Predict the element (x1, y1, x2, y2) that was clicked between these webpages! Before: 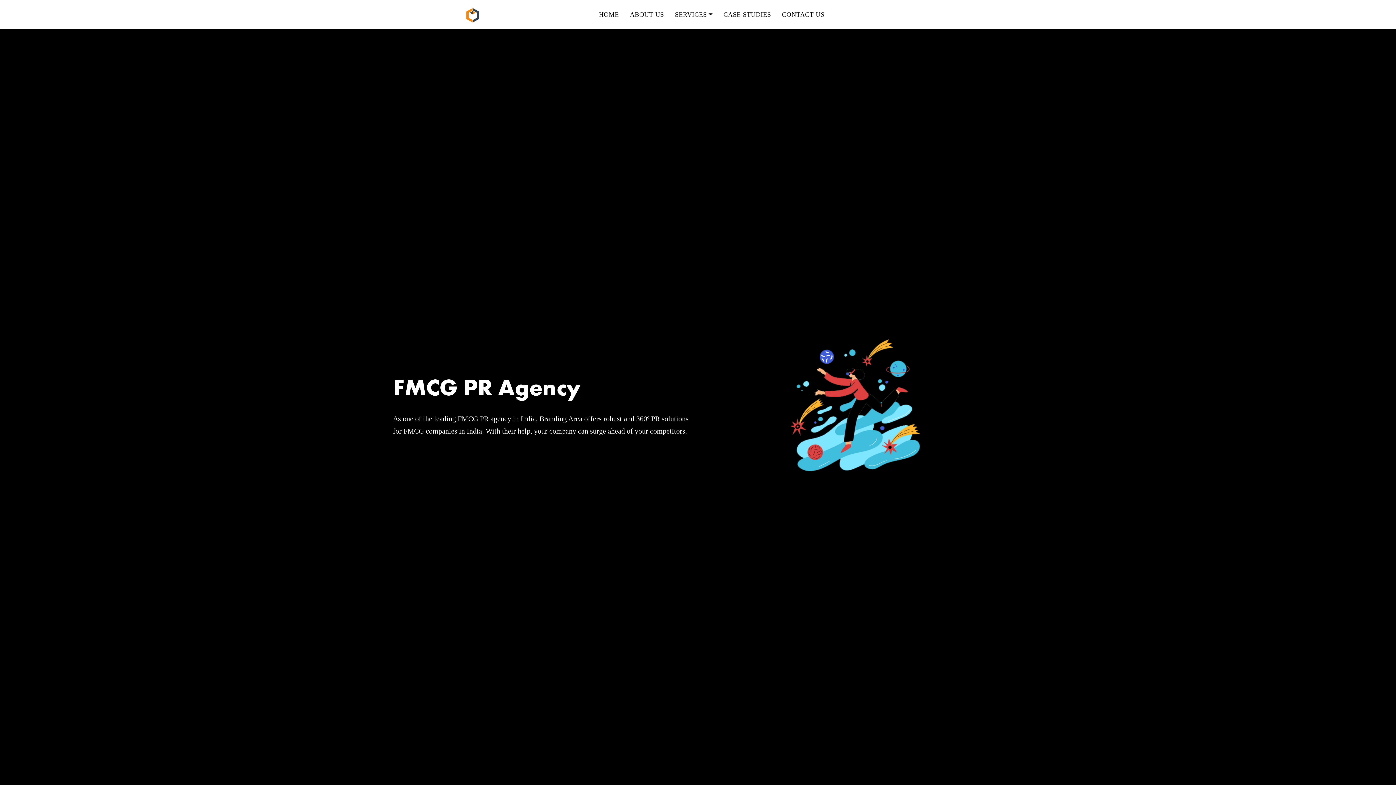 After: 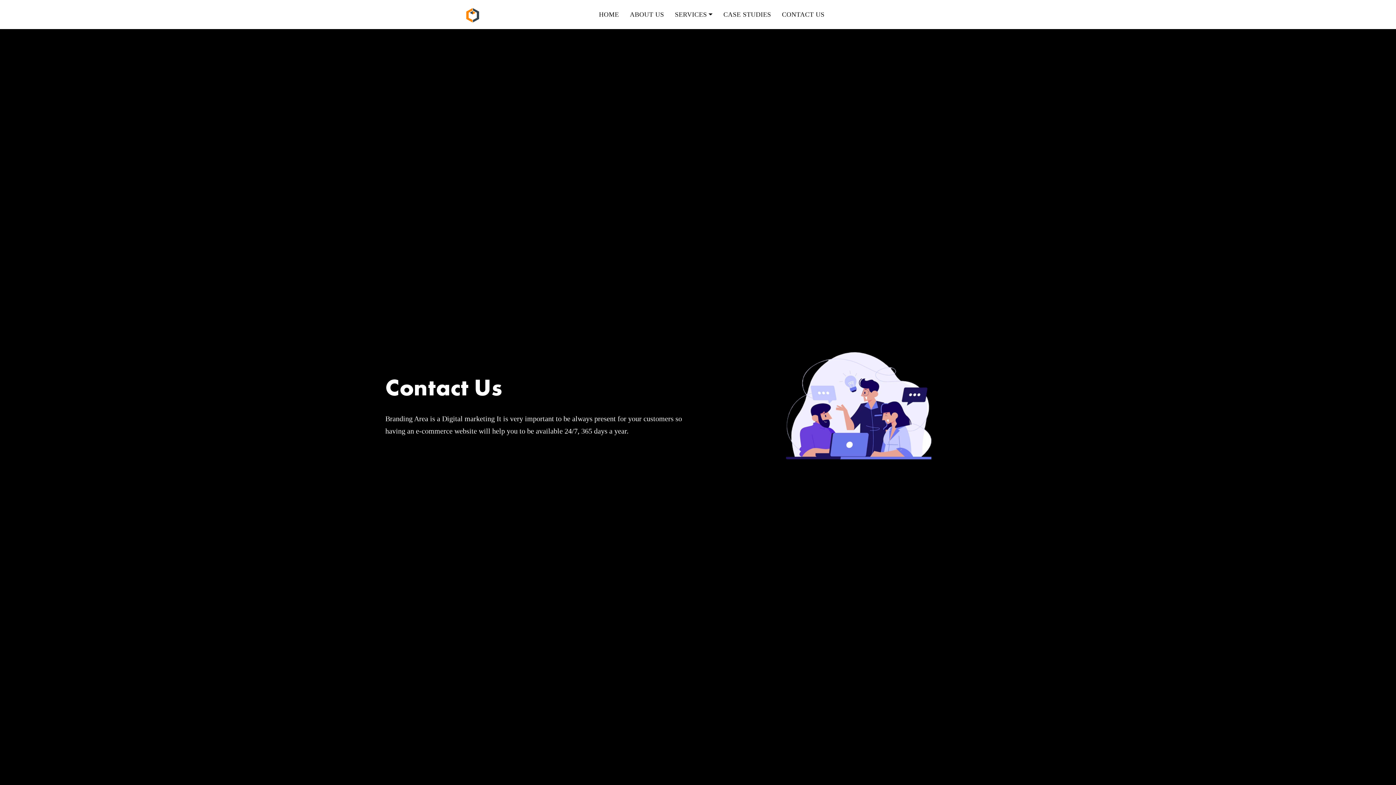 Action: label: CONTACT US bbox: (771, 5, 824, 23)